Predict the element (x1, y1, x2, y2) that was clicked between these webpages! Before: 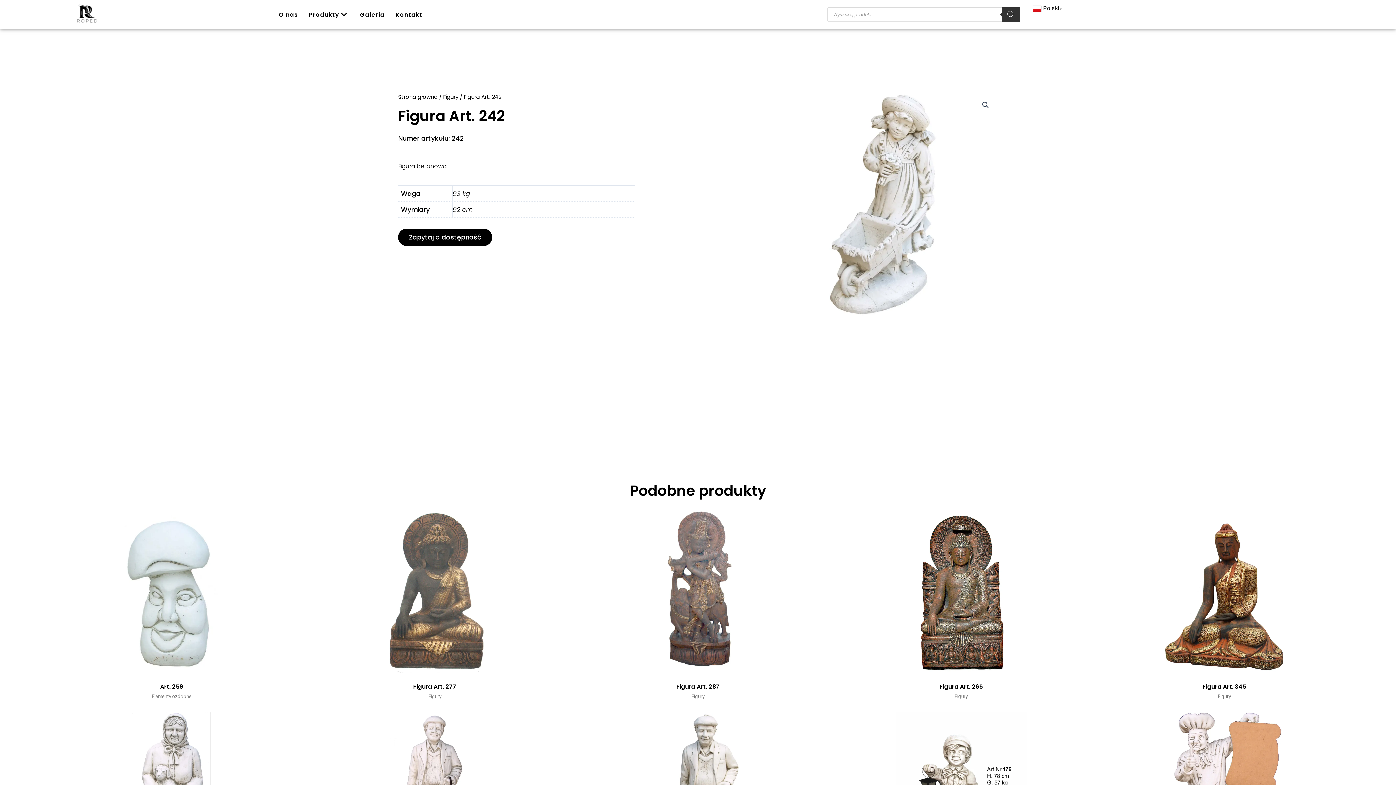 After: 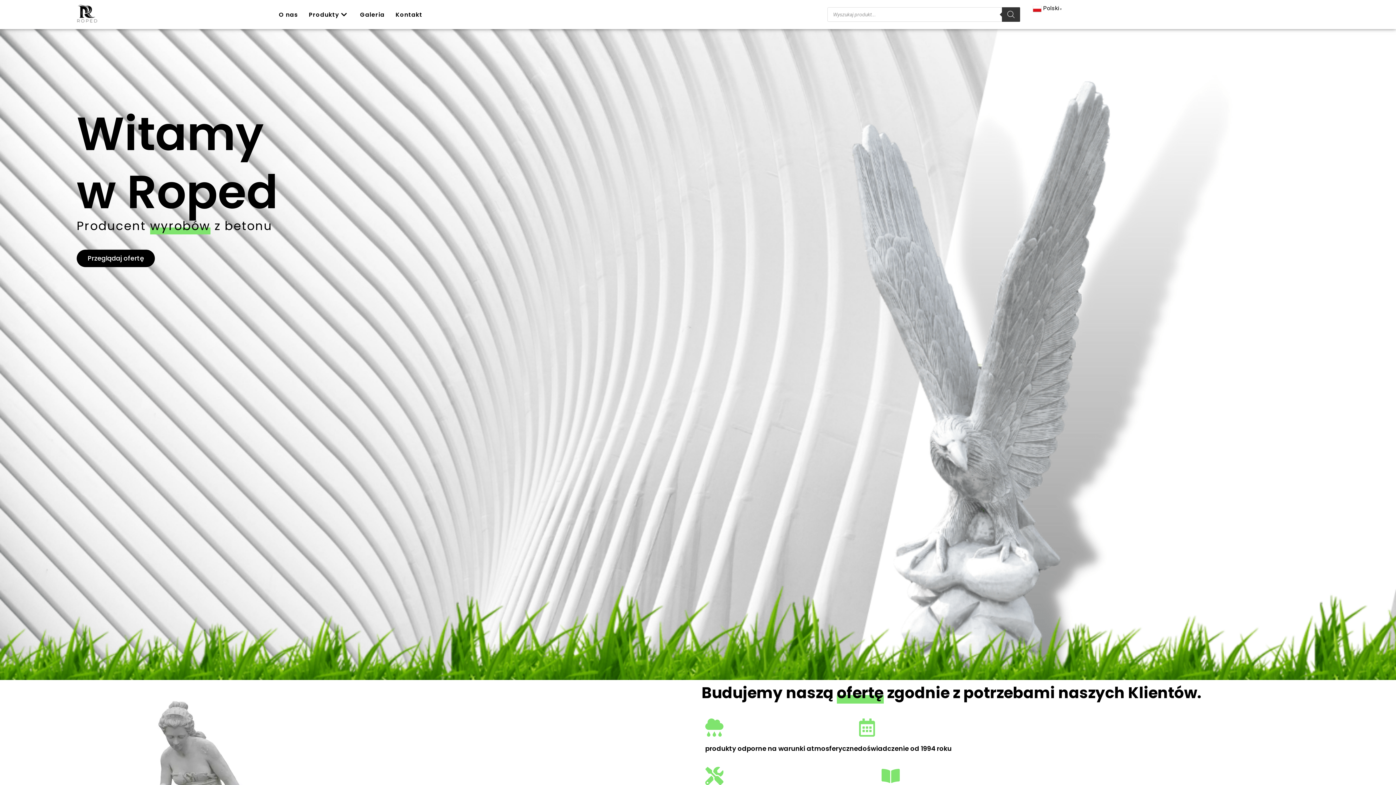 Action: bbox: (398, 93, 437, 100) label: Strona główna